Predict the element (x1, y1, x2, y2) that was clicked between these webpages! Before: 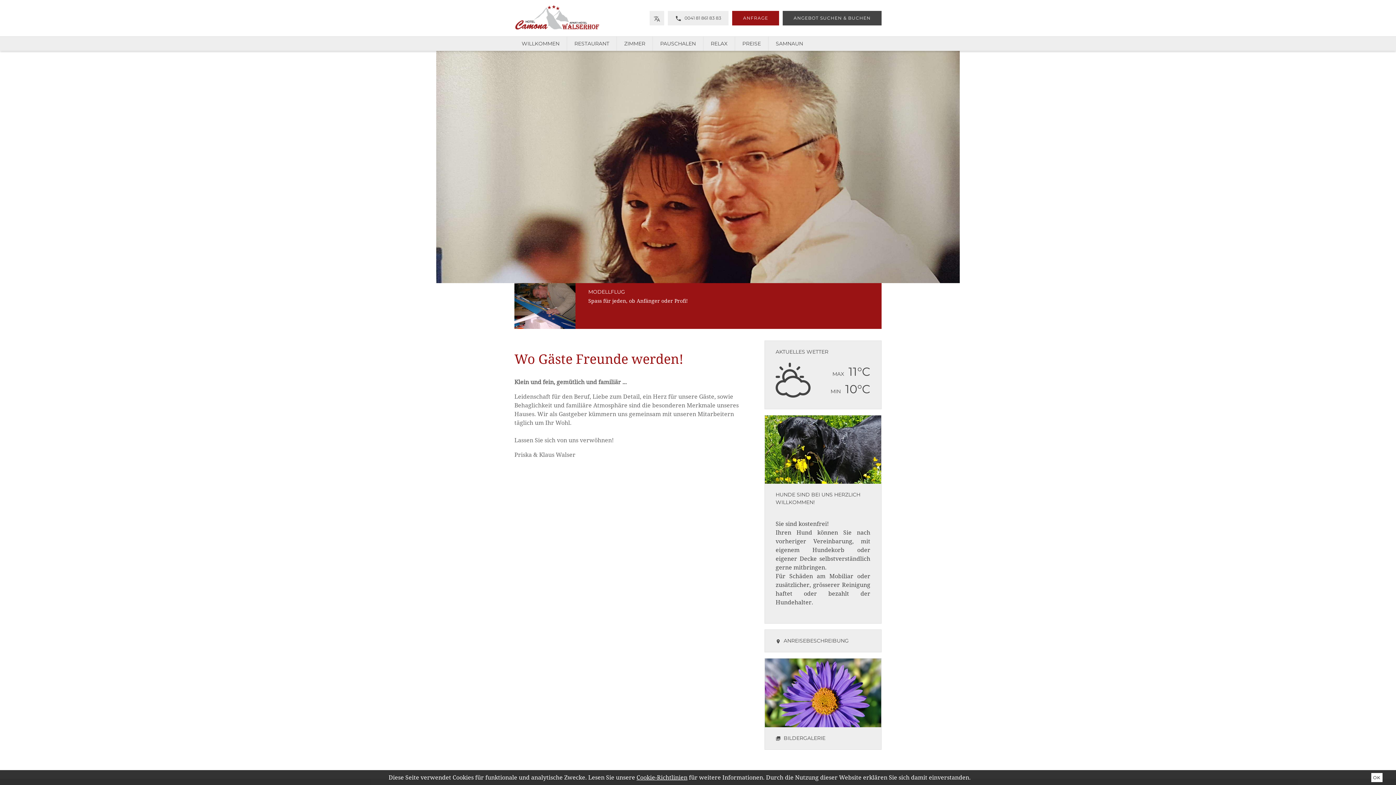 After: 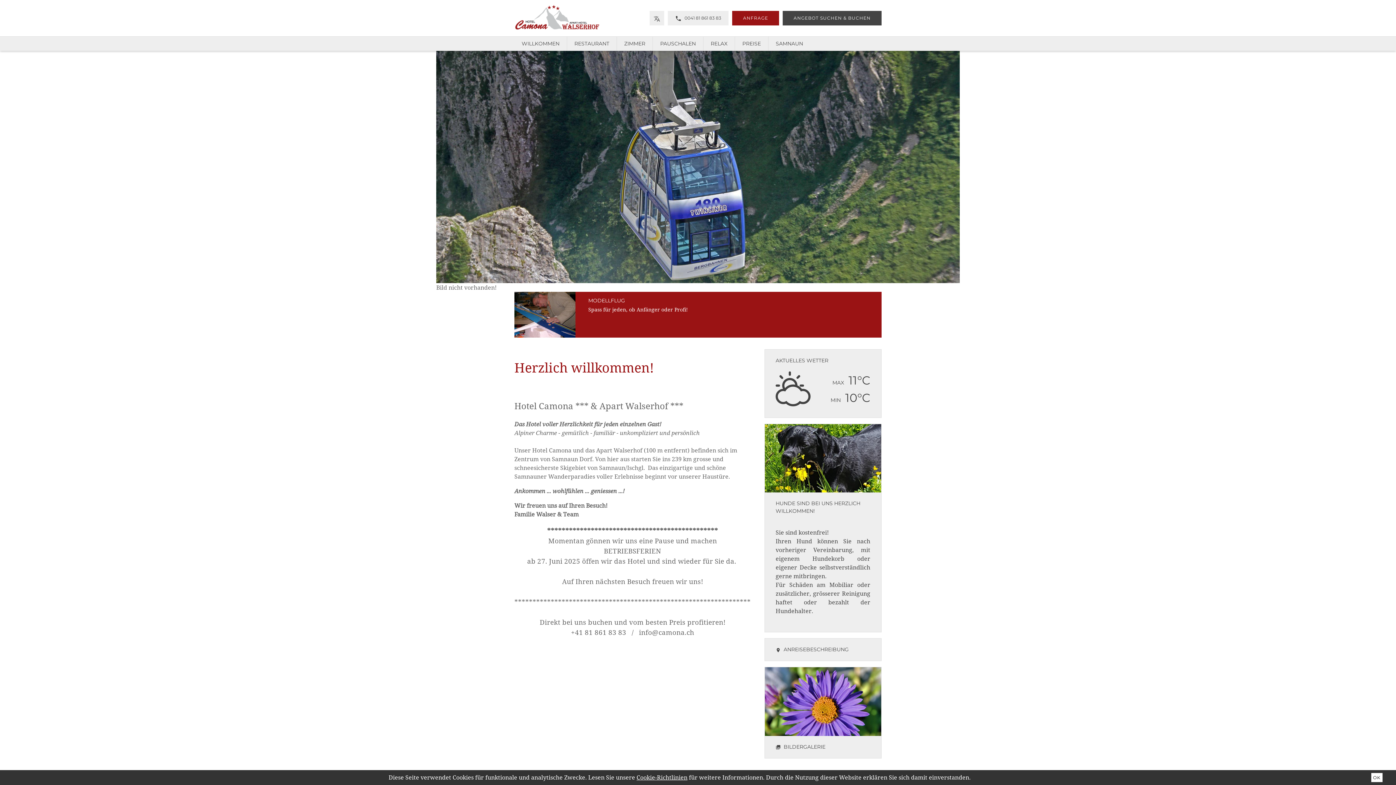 Action: bbox: (514, 36, 566, 50) label: WILLKOMMEN